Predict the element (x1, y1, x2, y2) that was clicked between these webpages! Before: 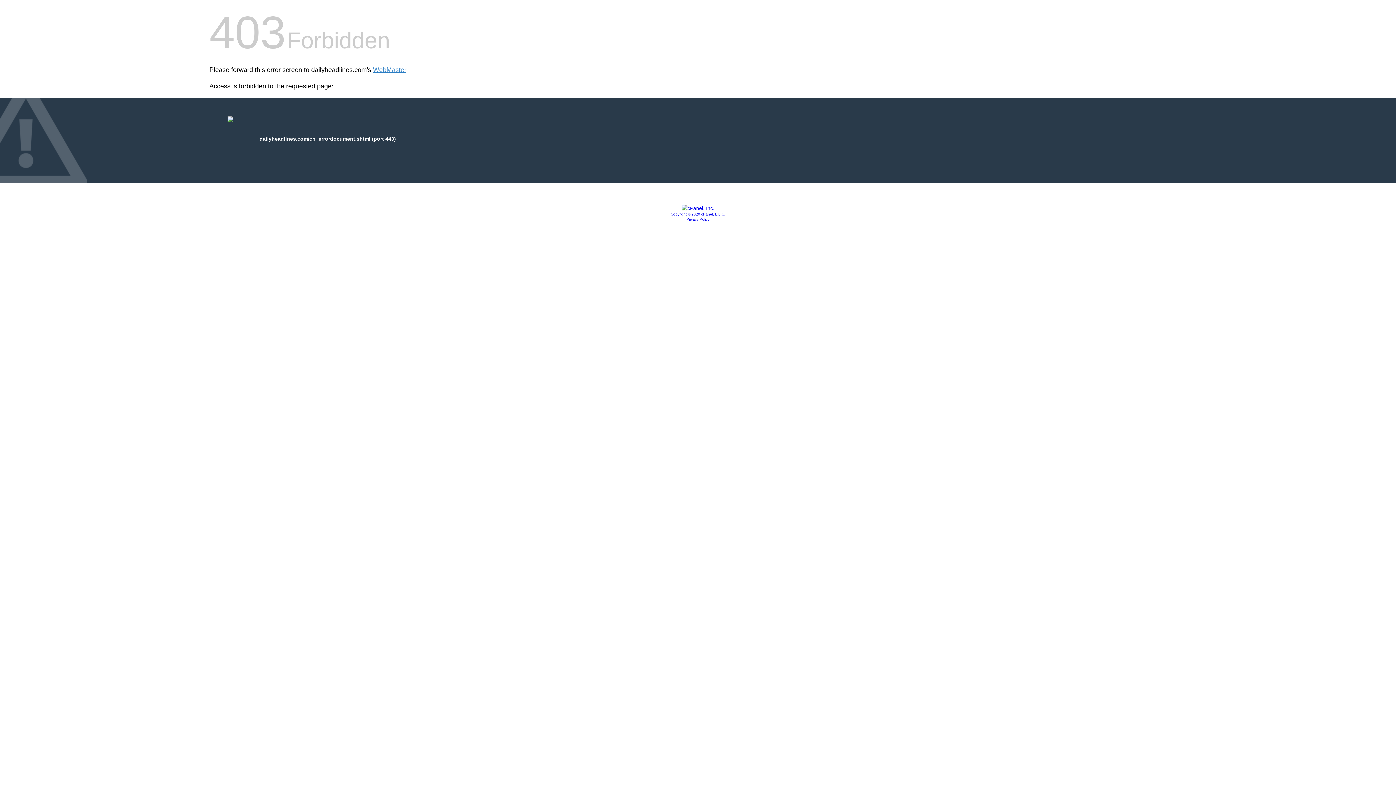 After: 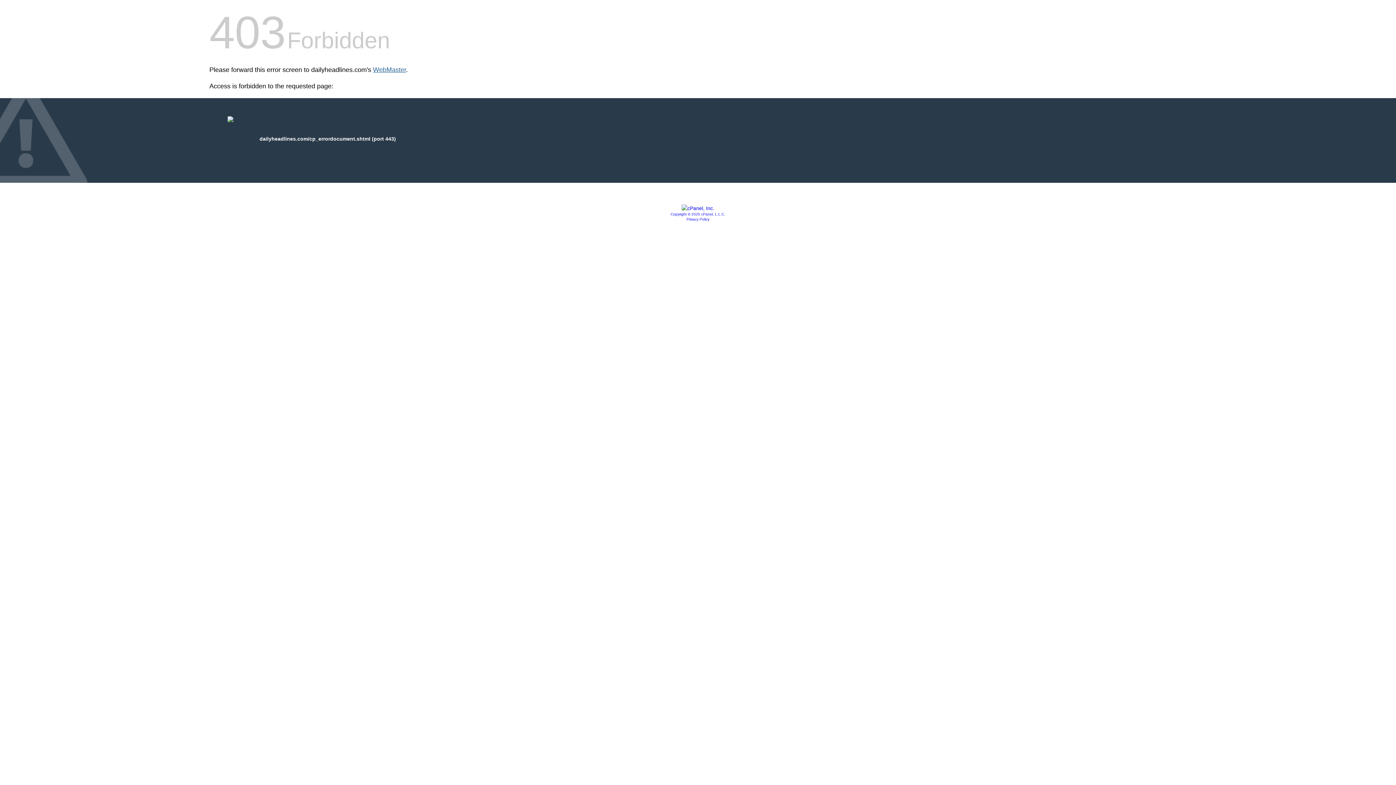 Action: bbox: (373, 66, 406, 73) label: WebMaster